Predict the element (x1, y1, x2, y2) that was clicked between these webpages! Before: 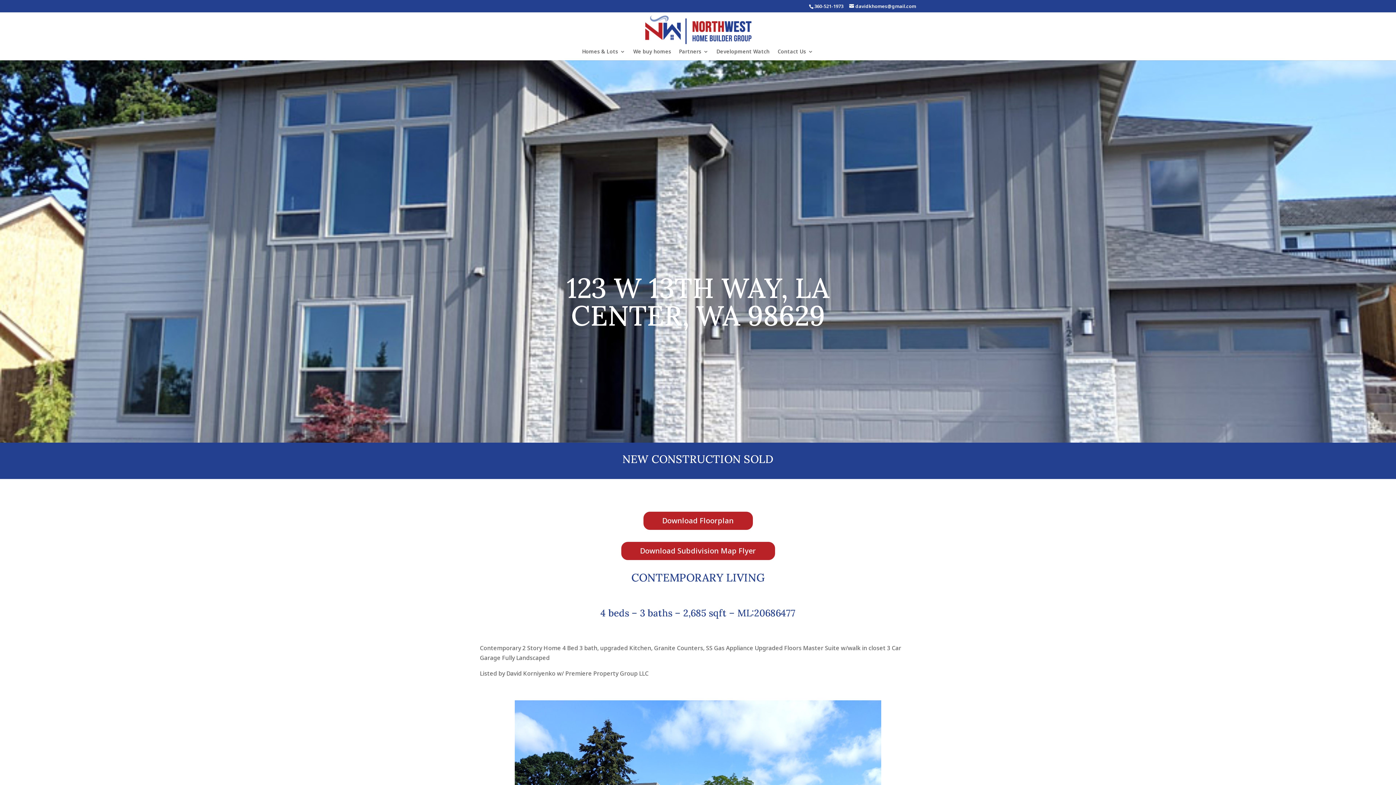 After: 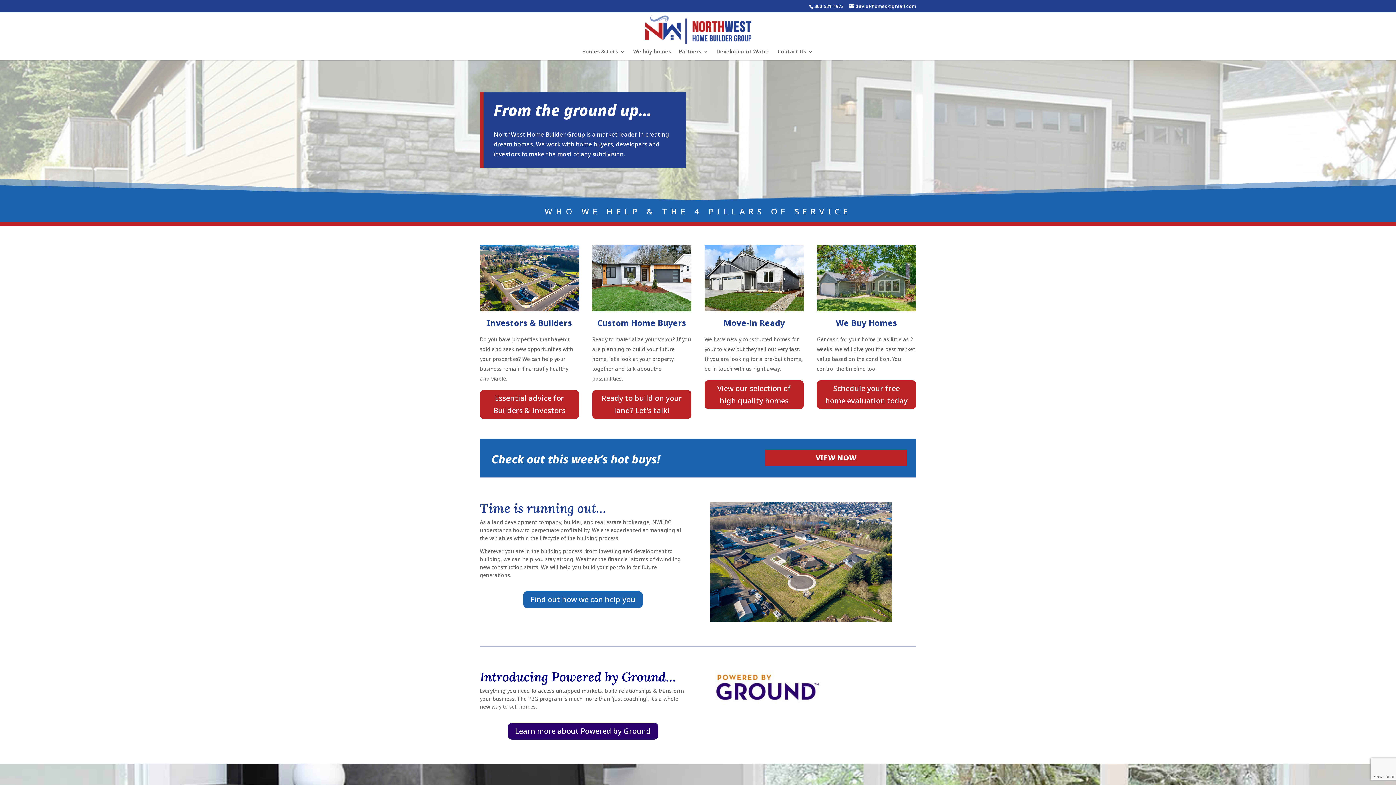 Action: bbox: (645, 25, 751, 33)